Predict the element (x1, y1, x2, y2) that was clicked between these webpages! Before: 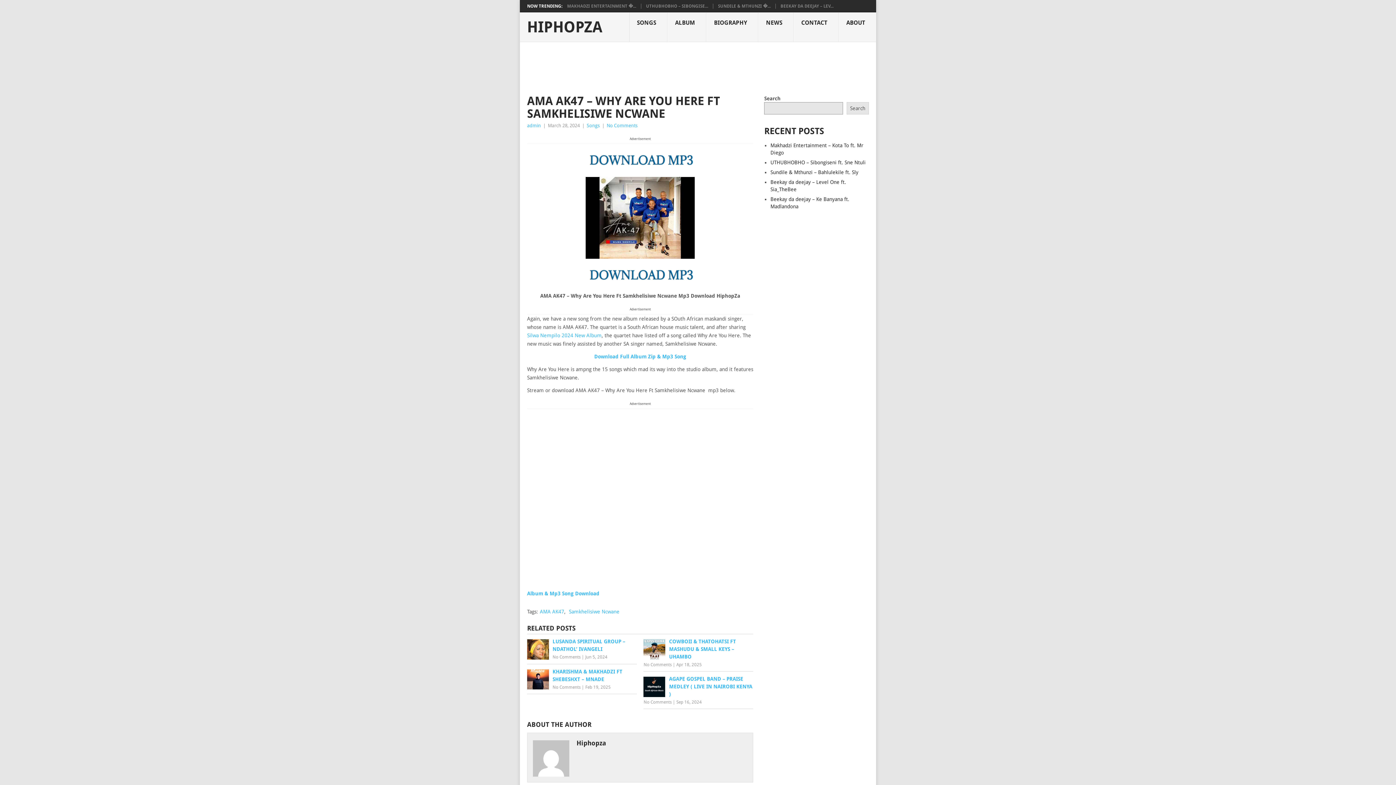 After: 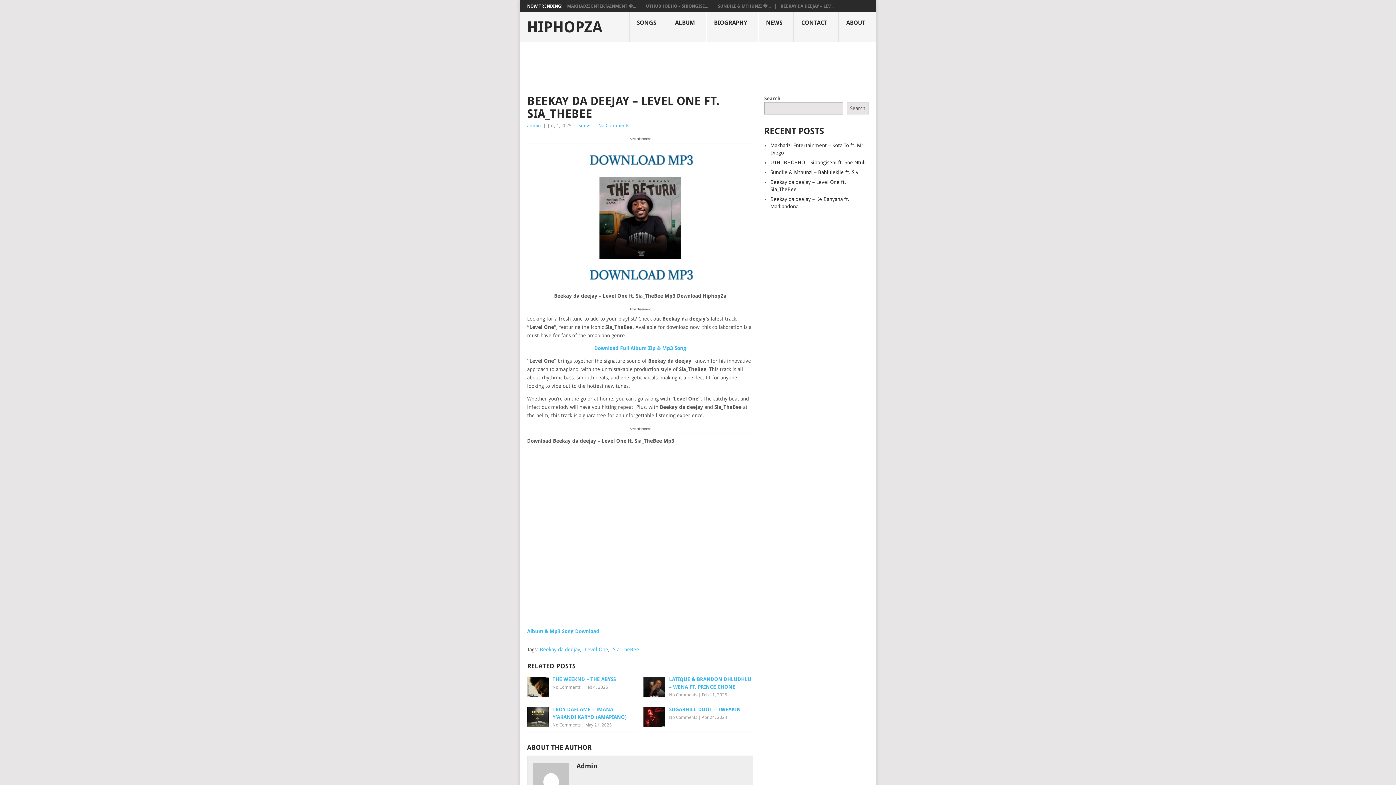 Action: label: BEEKAY DA DEEJAY – LEV... bbox: (780, 3, 833, 8)